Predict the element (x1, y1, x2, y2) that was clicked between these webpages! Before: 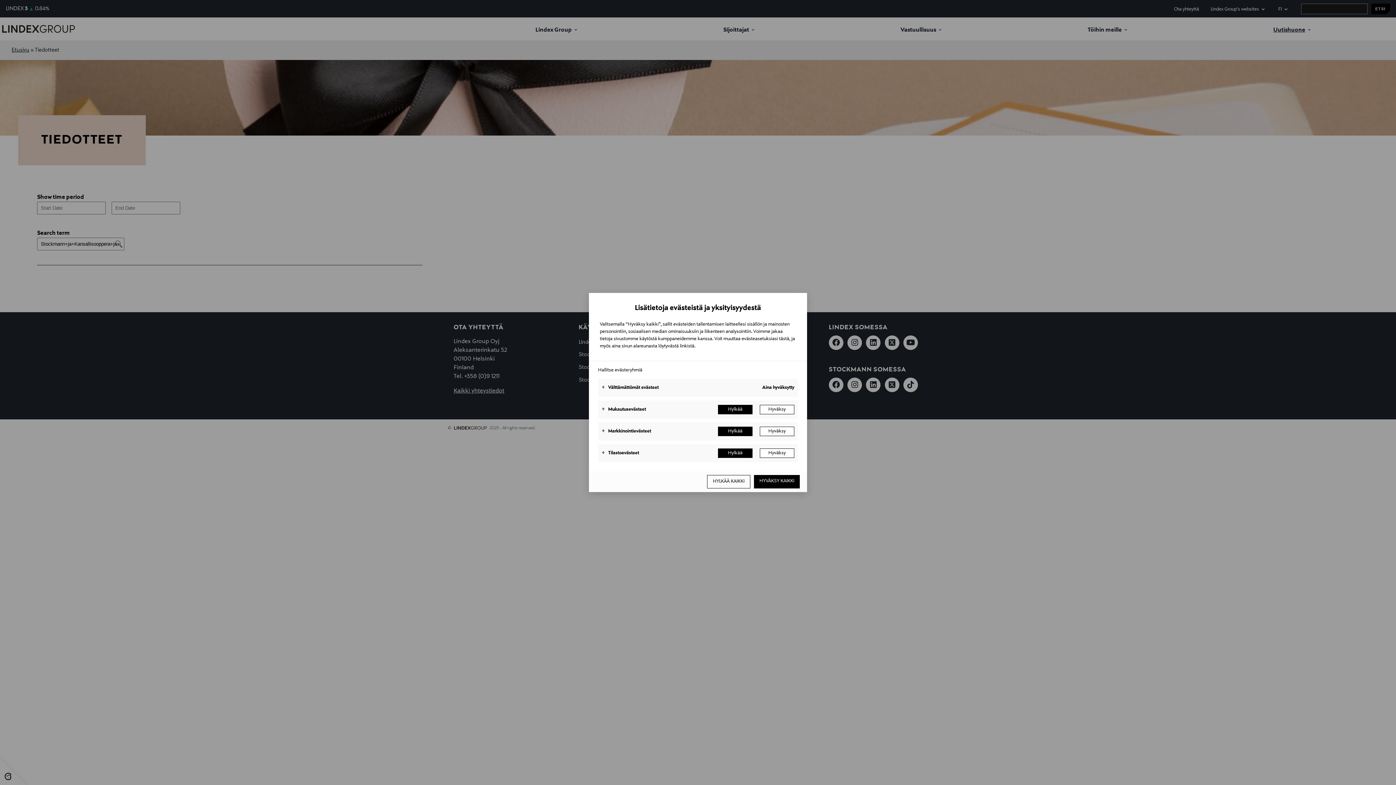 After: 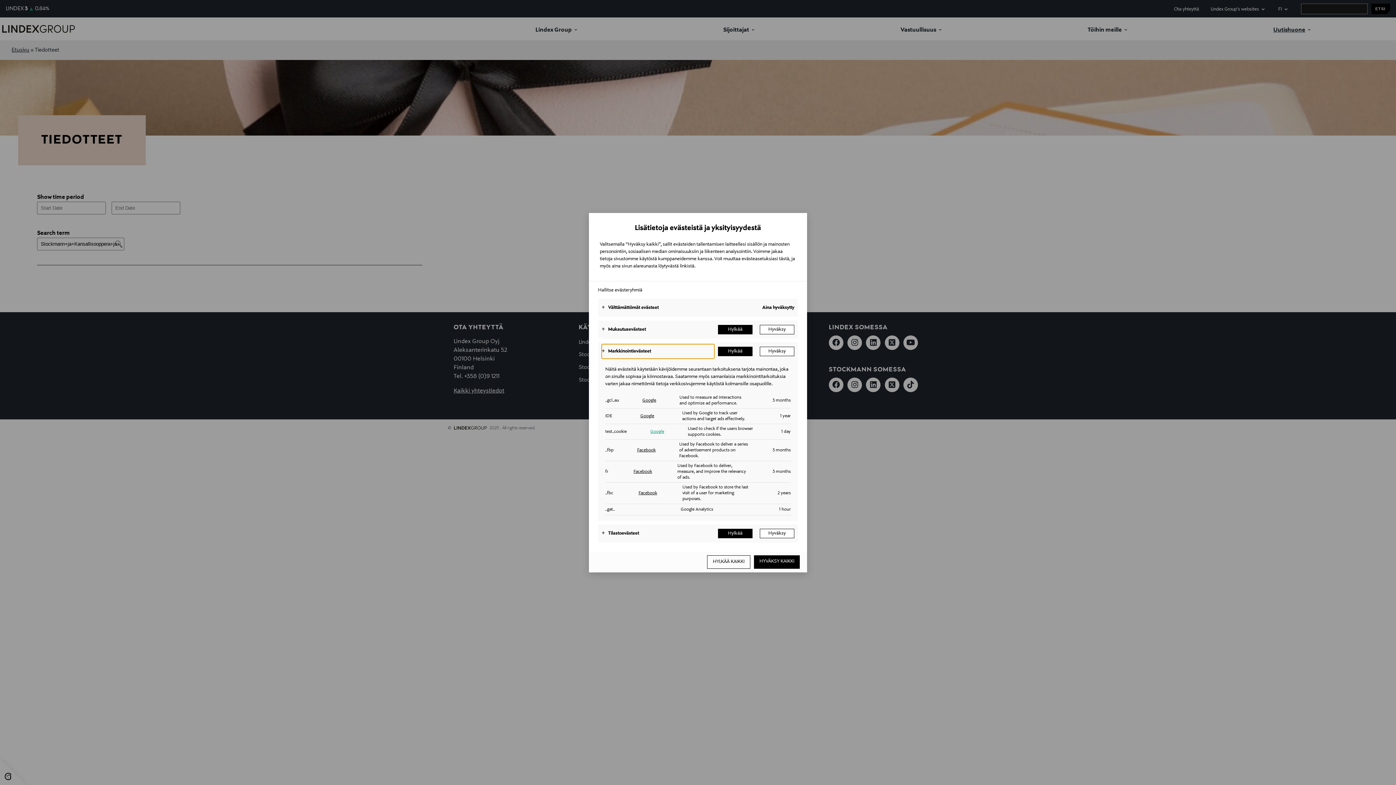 Action: label: Markkinointievästeet bbox: (601, 424, 714, 438)